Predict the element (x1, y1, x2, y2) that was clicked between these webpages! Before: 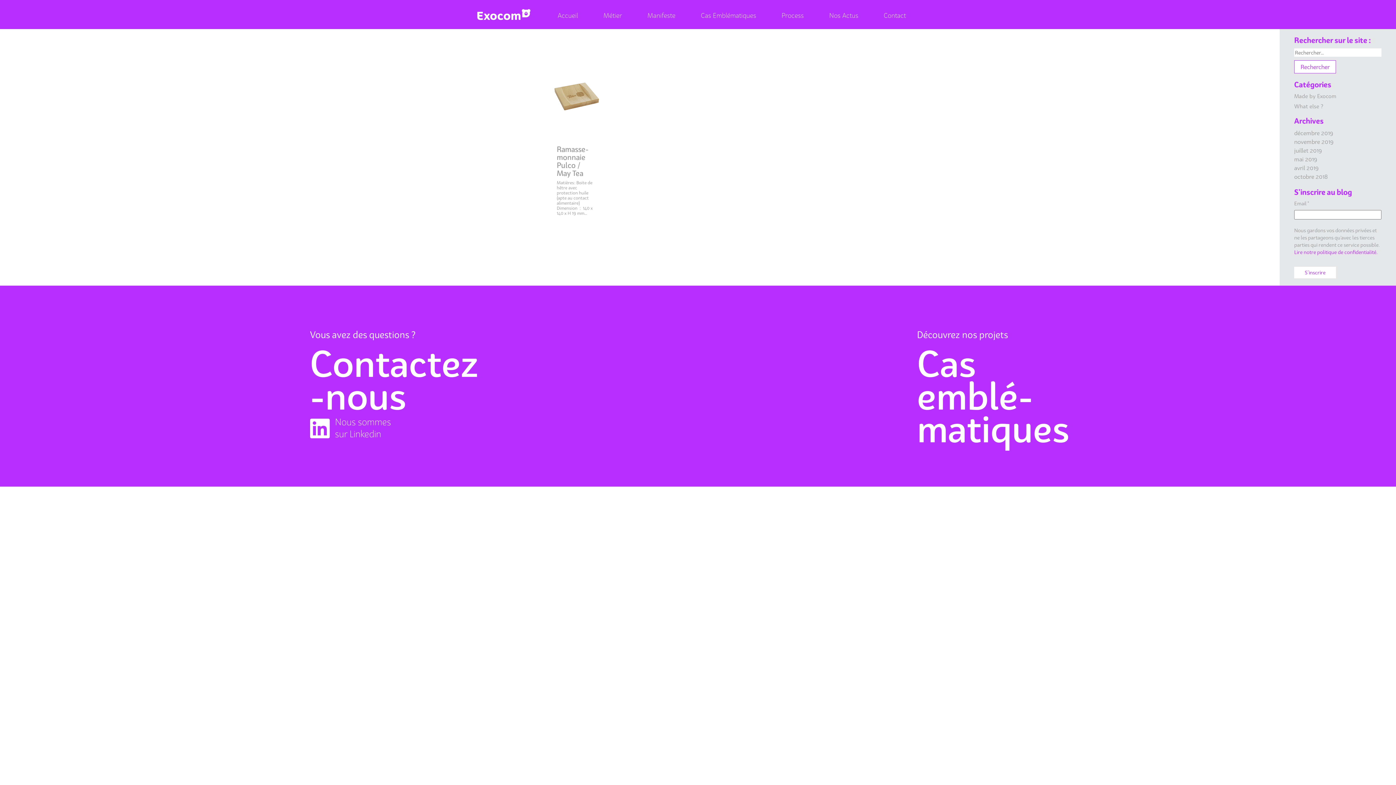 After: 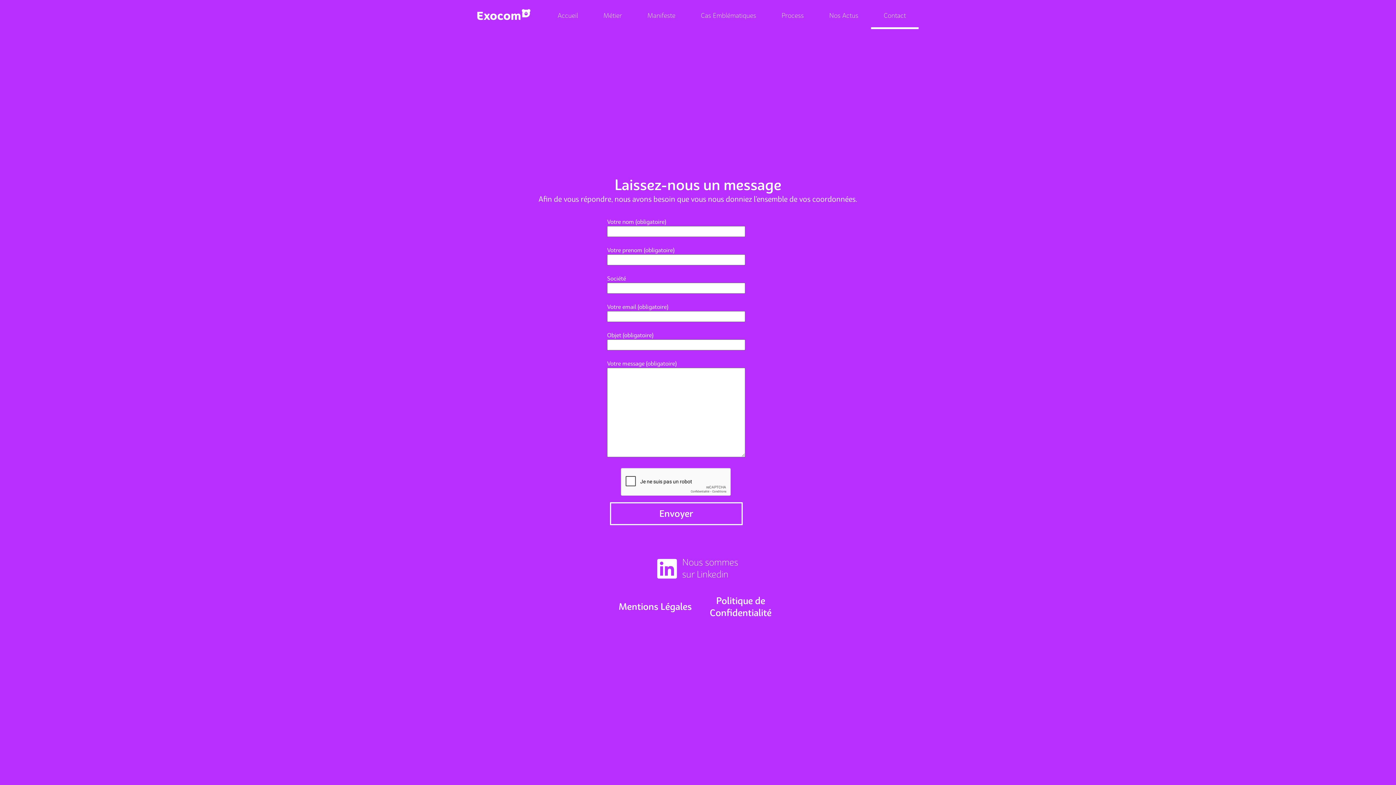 Action: bbox: (871, 0, 918, 29) label: Contact